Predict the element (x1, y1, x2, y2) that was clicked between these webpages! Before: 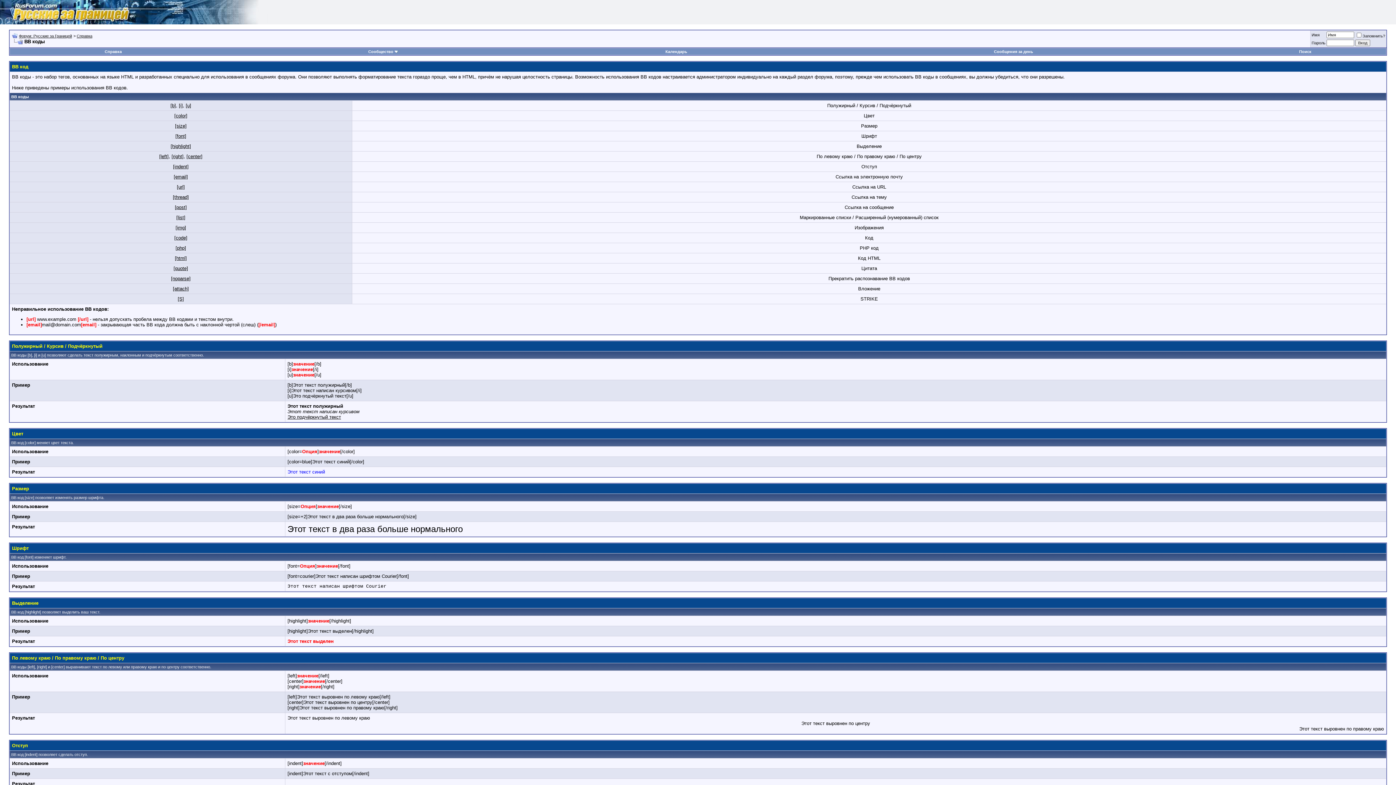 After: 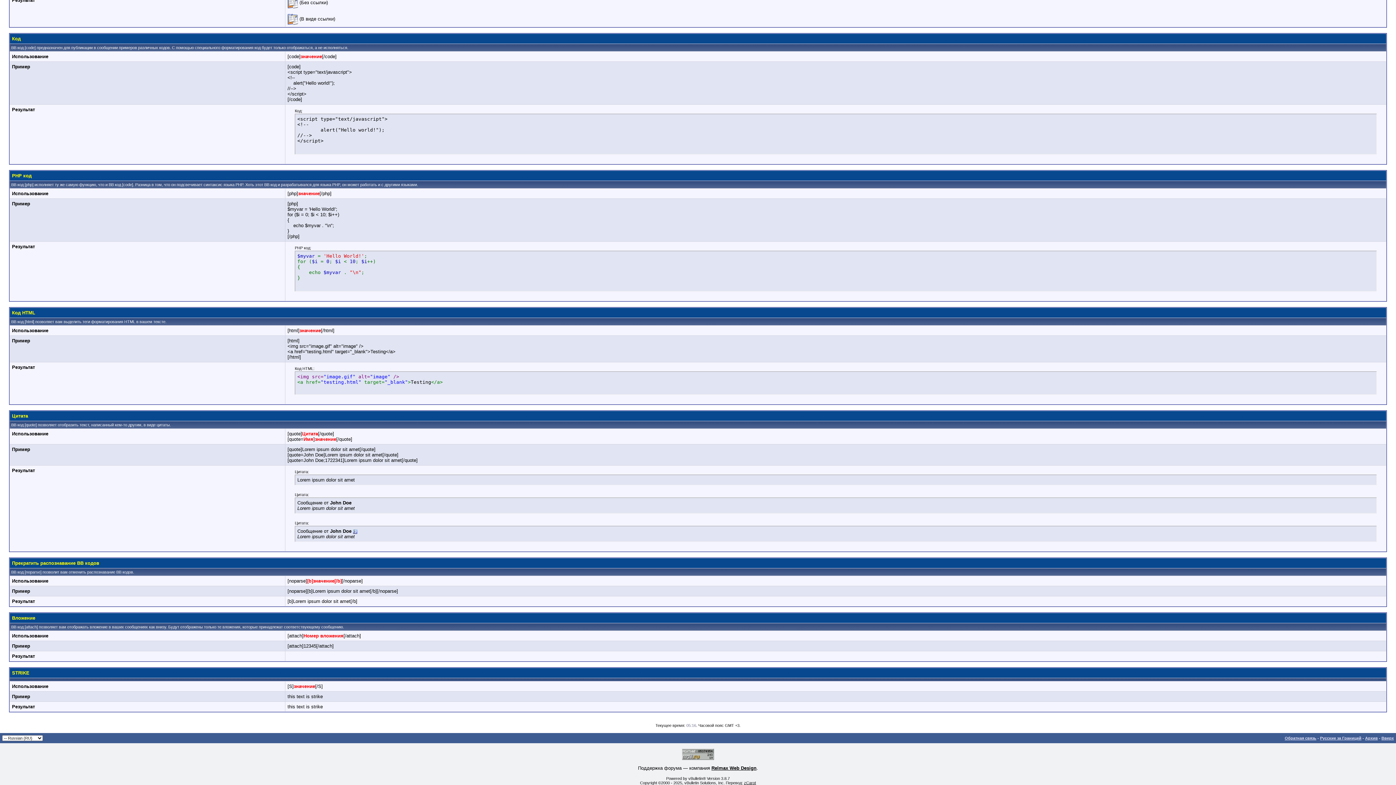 Action: bbox: (172, 286, 188, 291) label: [attach]